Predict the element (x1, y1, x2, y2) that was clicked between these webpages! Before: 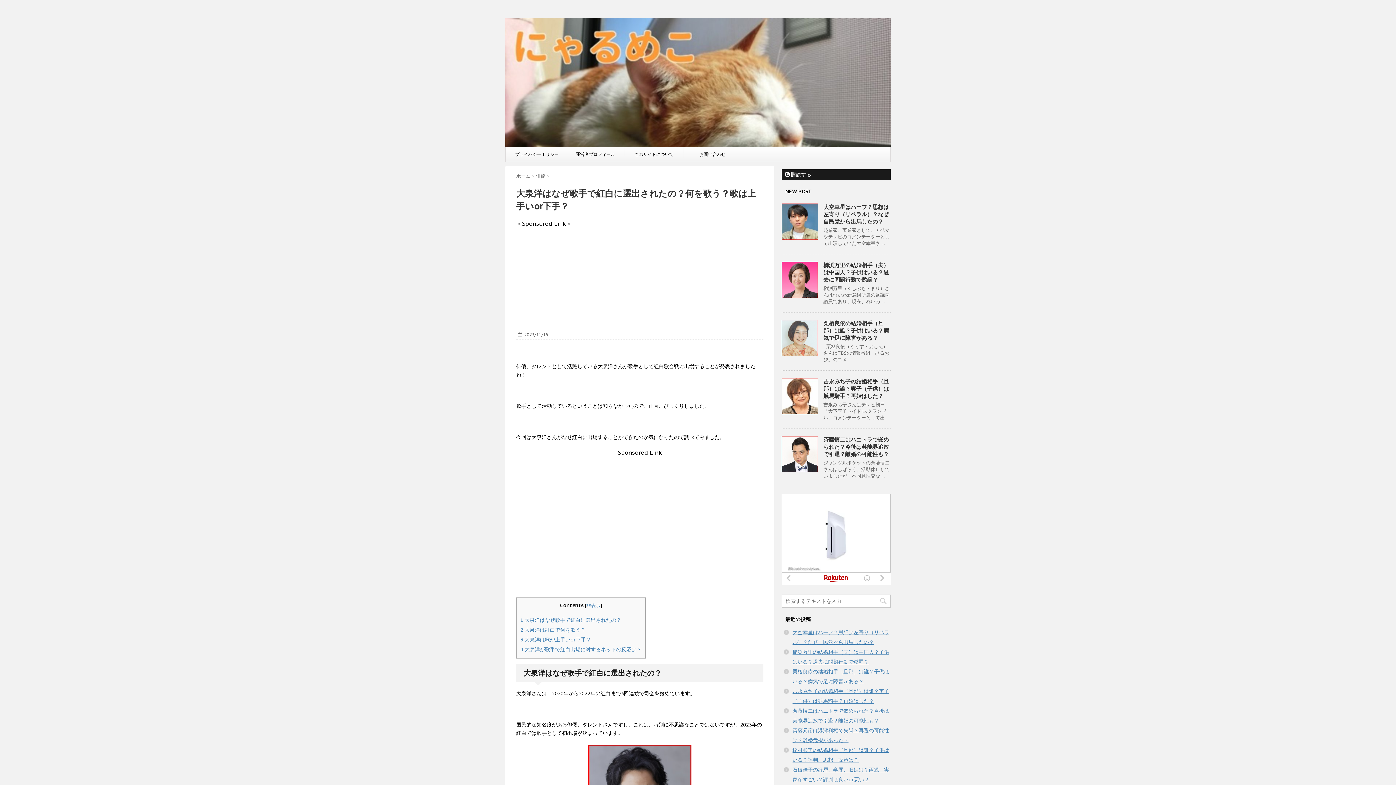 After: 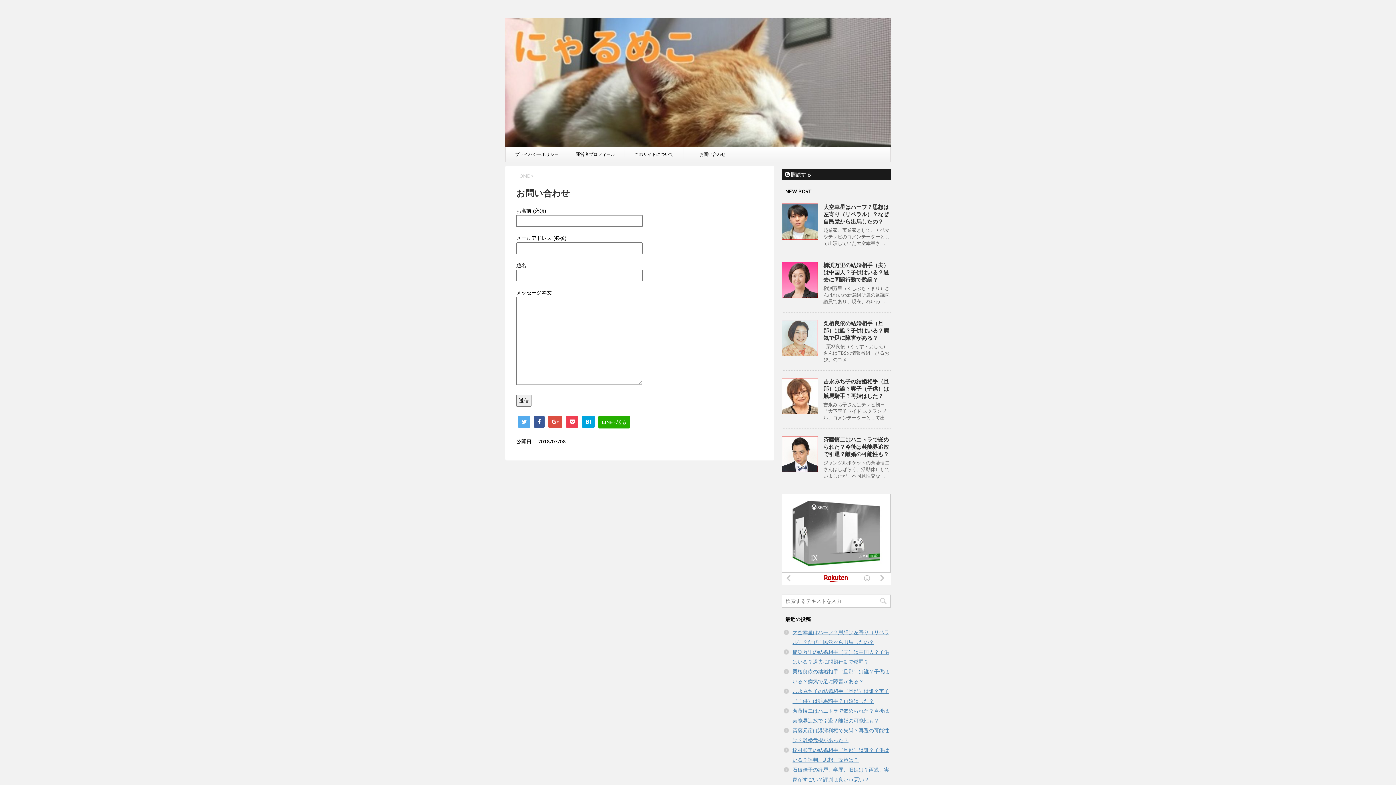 Action: label: お問い合わせ bbox: (683, 147, 741, 161)